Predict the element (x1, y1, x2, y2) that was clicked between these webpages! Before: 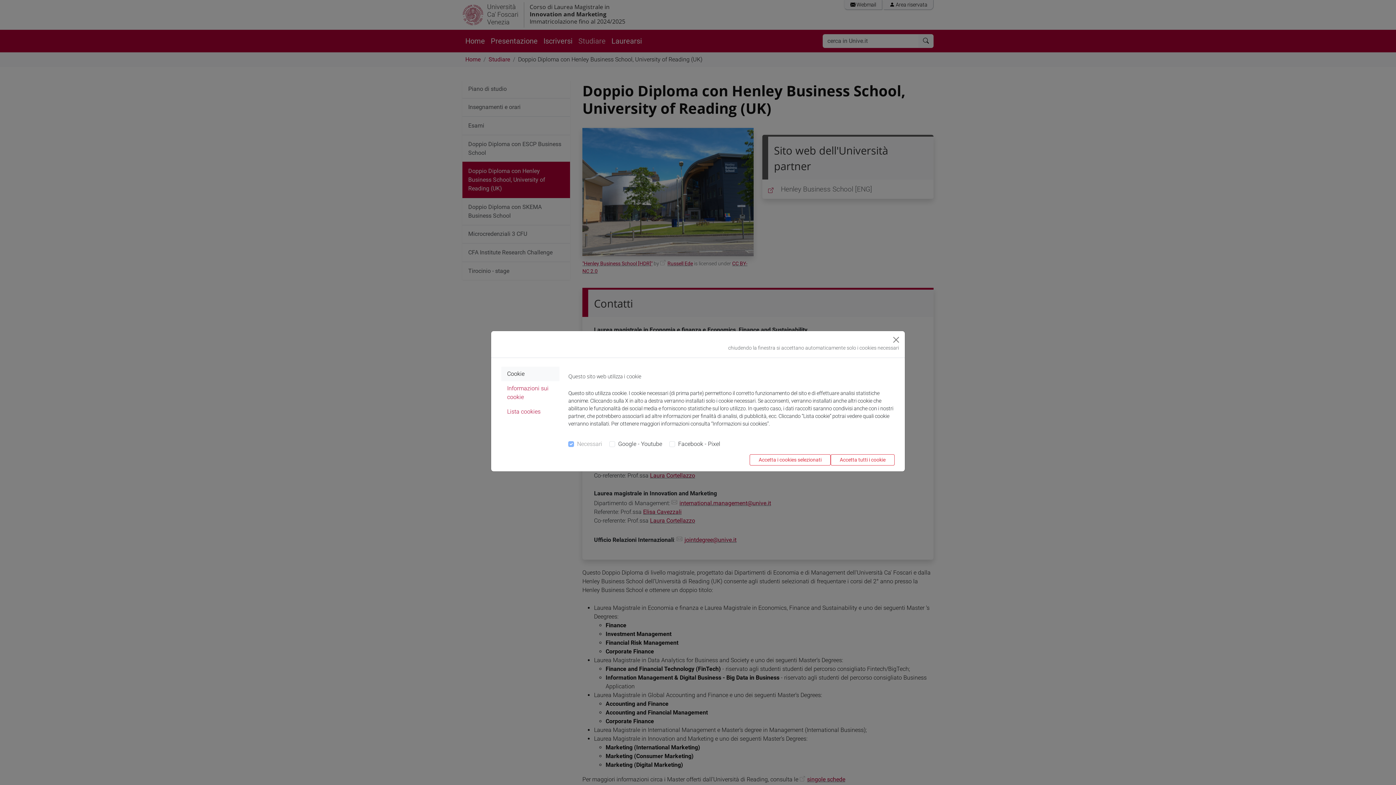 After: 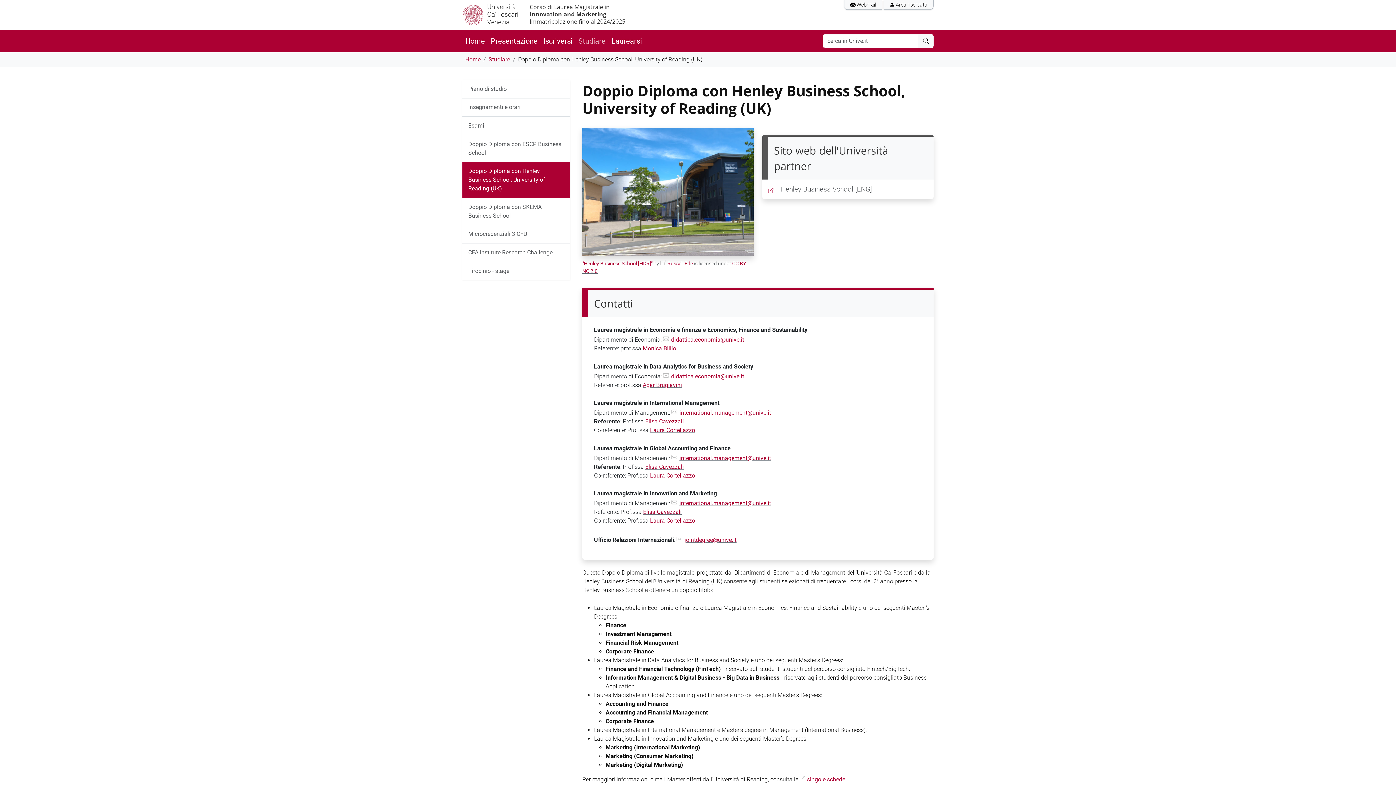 Action: bbox: (890, 334, 902, 345) label: Close